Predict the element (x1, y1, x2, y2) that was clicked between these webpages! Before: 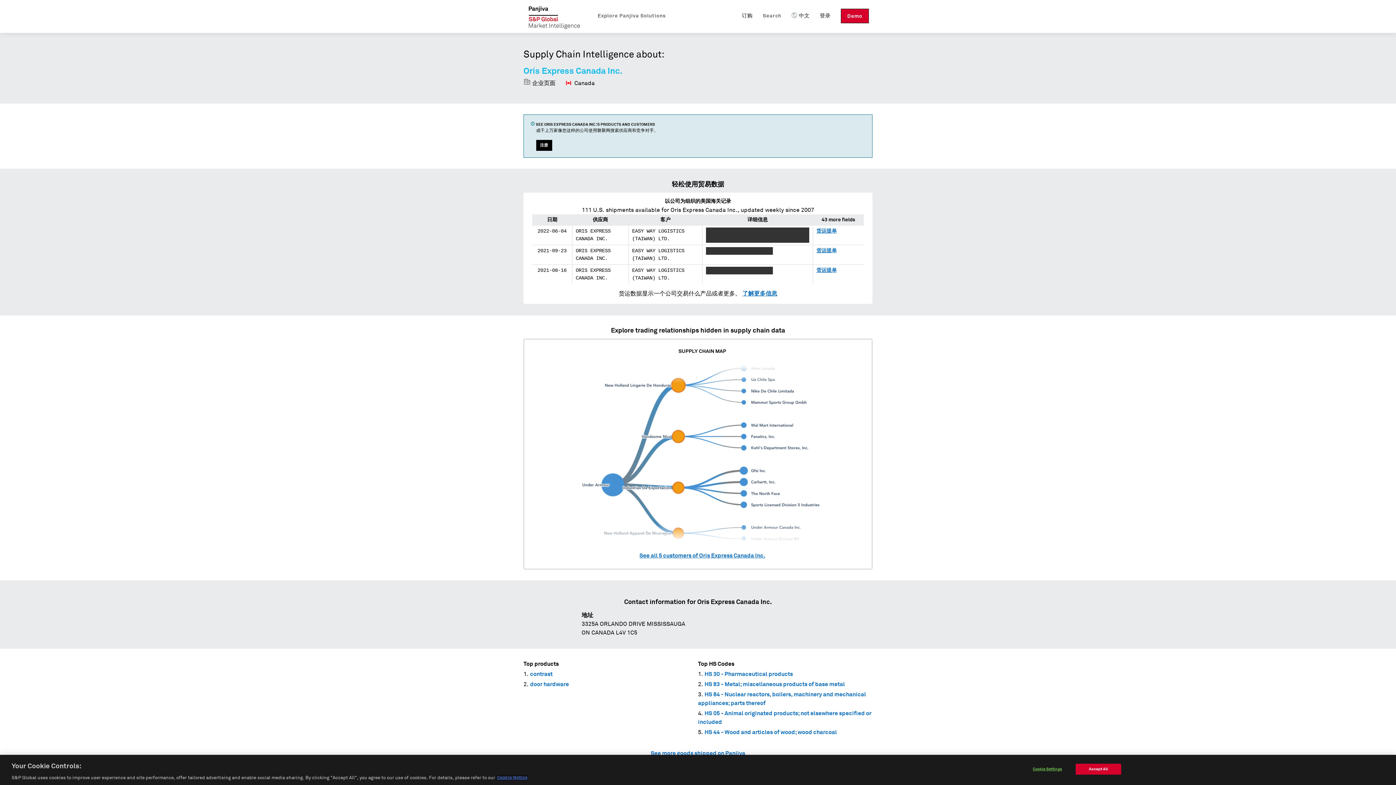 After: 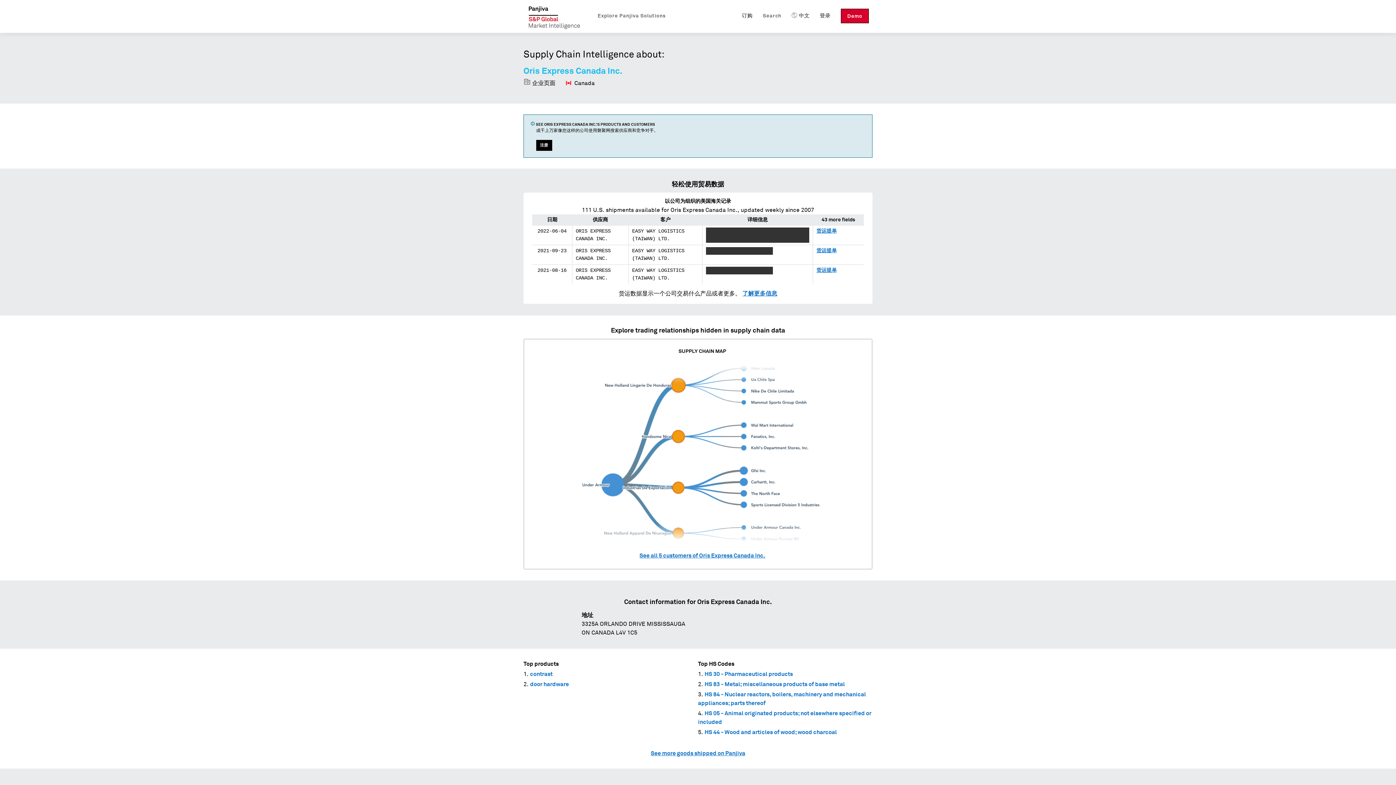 Action: label: Accept All bbox: (1075, 764, 1121, 774)